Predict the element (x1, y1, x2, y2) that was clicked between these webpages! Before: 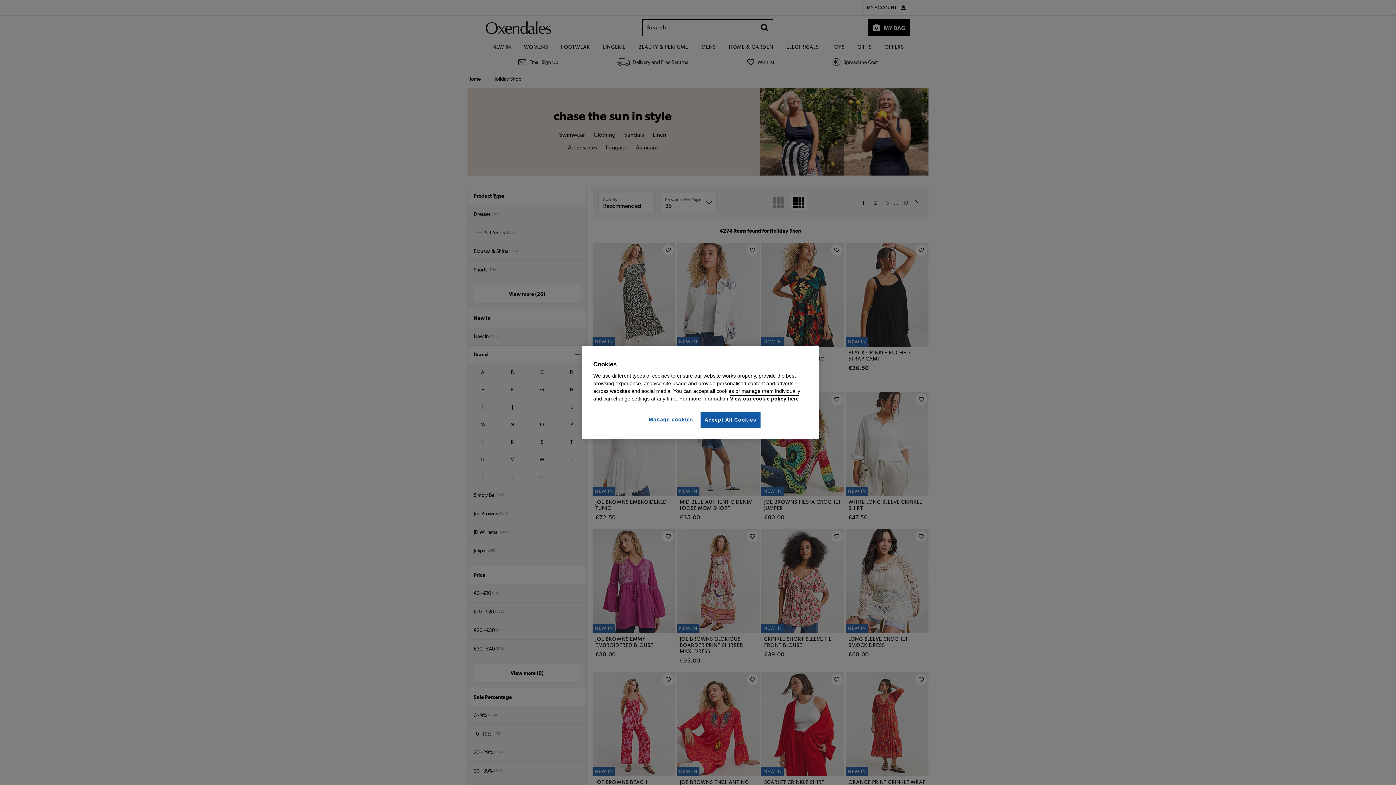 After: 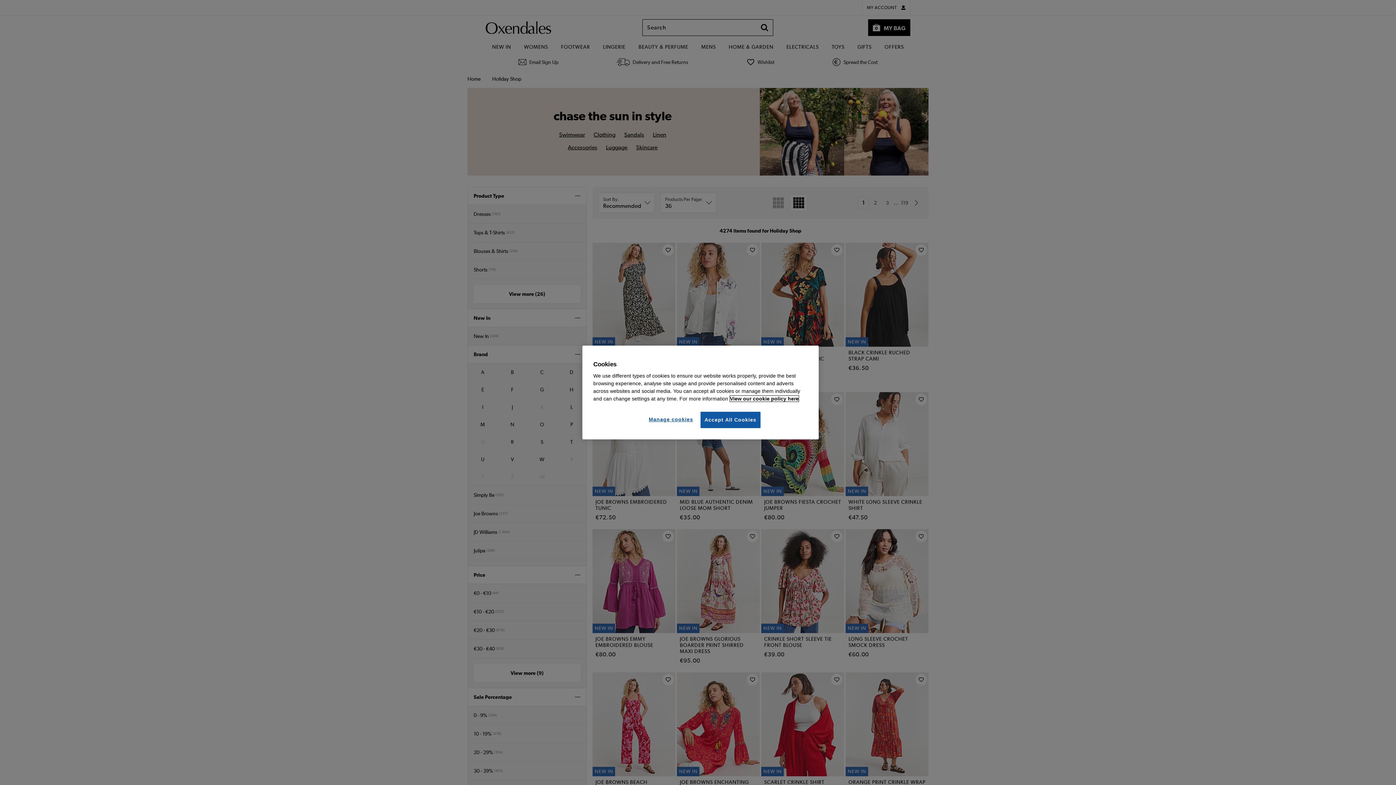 Action: bbox: (730, 396, 798, 401) label: More information about your privacy, opens in a new tab